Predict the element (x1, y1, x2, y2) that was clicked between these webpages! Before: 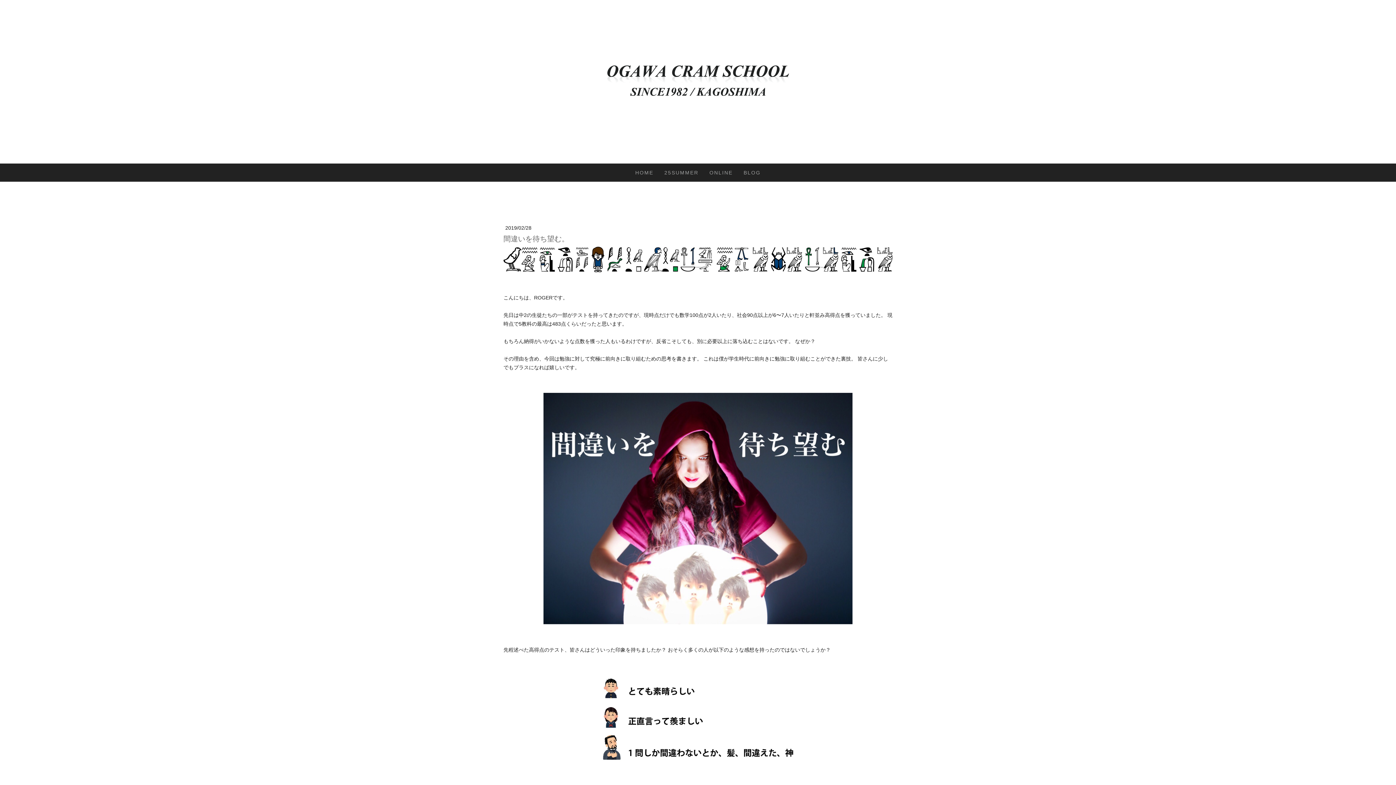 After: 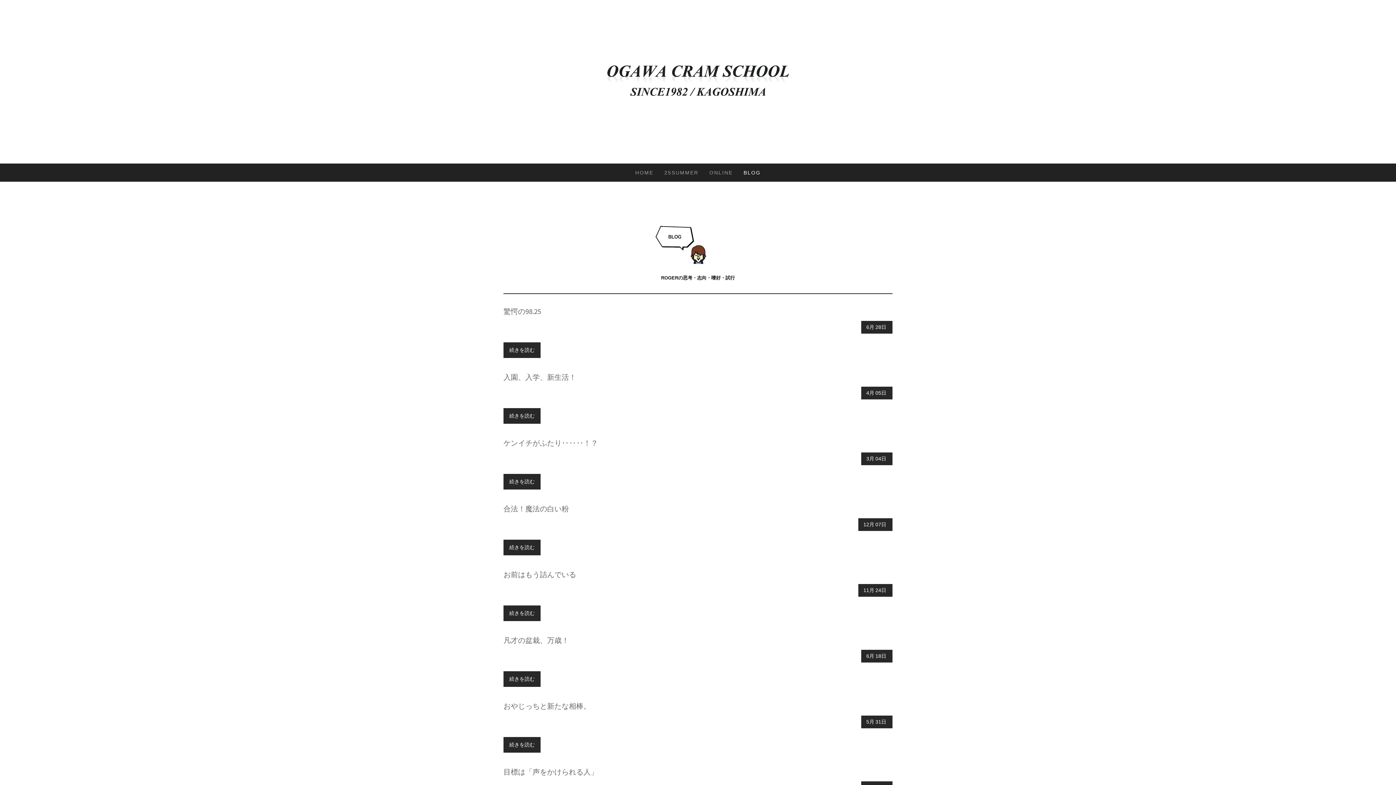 Action: bbox: (738, 163, 766, 181) label: BLOG